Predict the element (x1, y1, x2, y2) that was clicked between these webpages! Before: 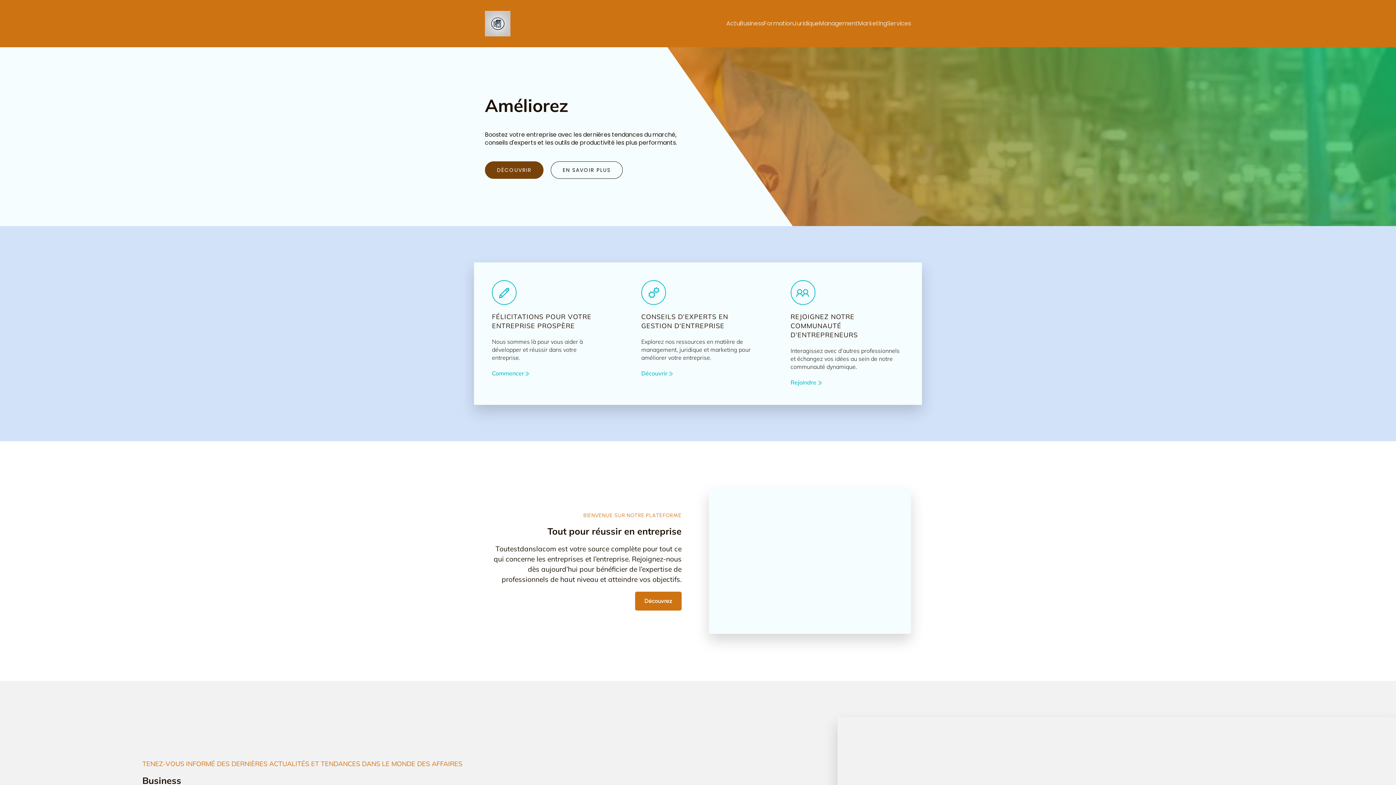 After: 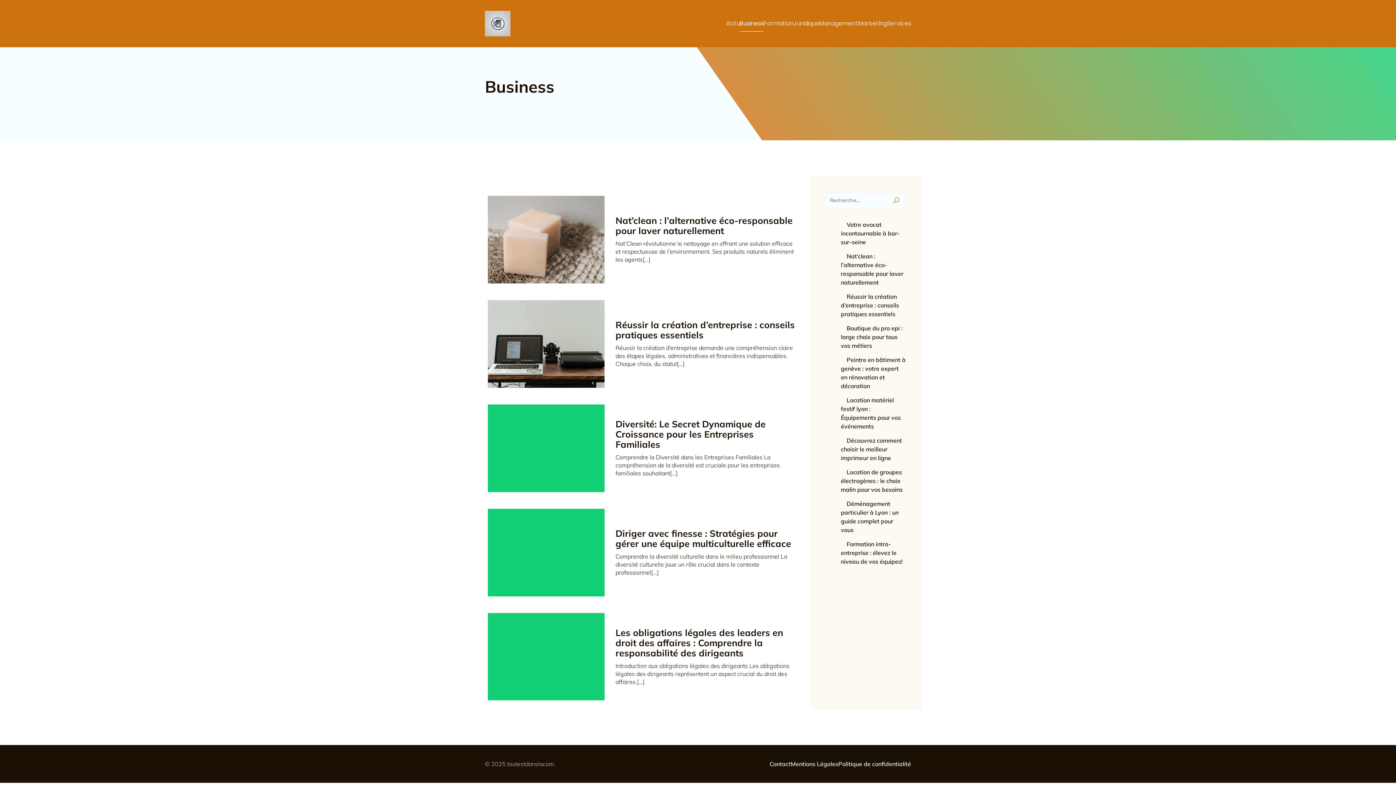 Action: bbox: (740, 15, 764, 31) label: Business